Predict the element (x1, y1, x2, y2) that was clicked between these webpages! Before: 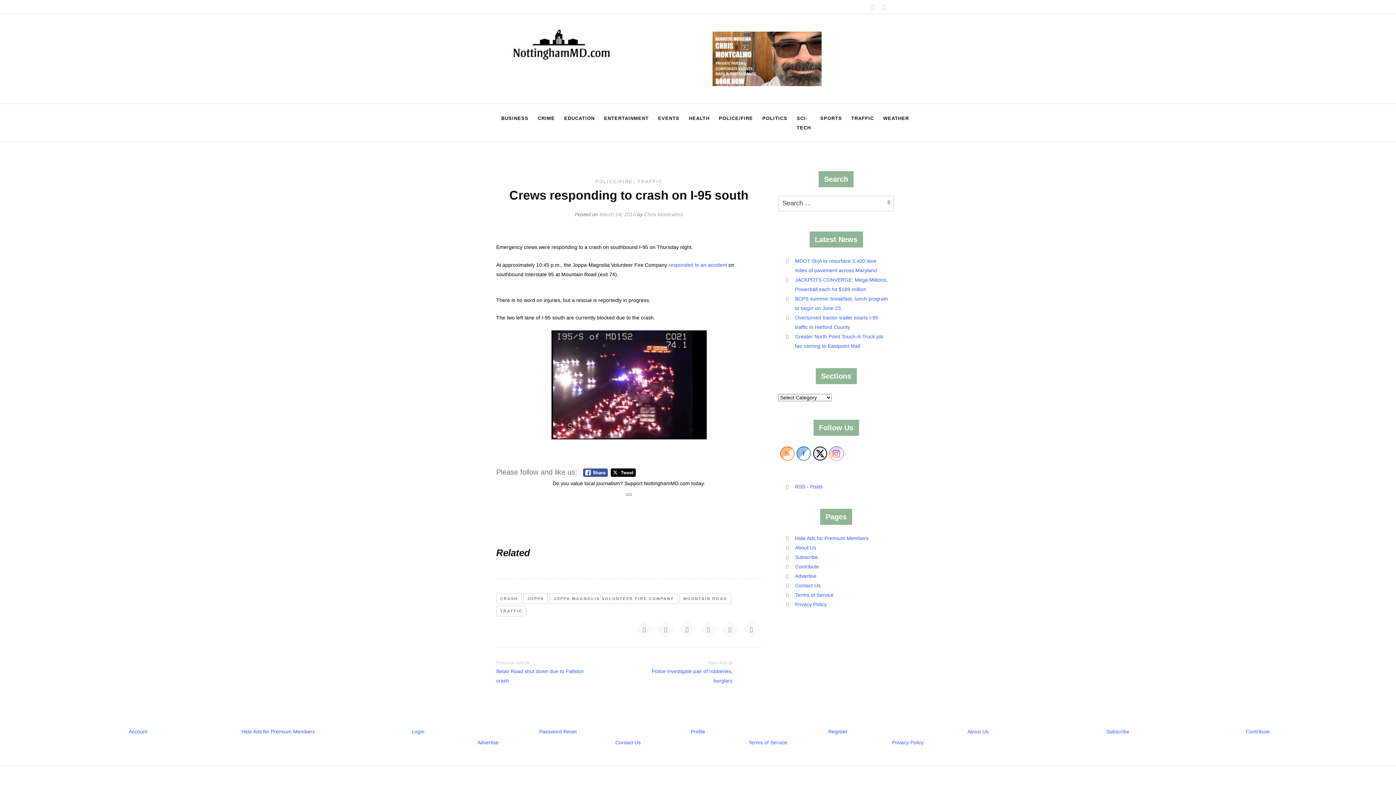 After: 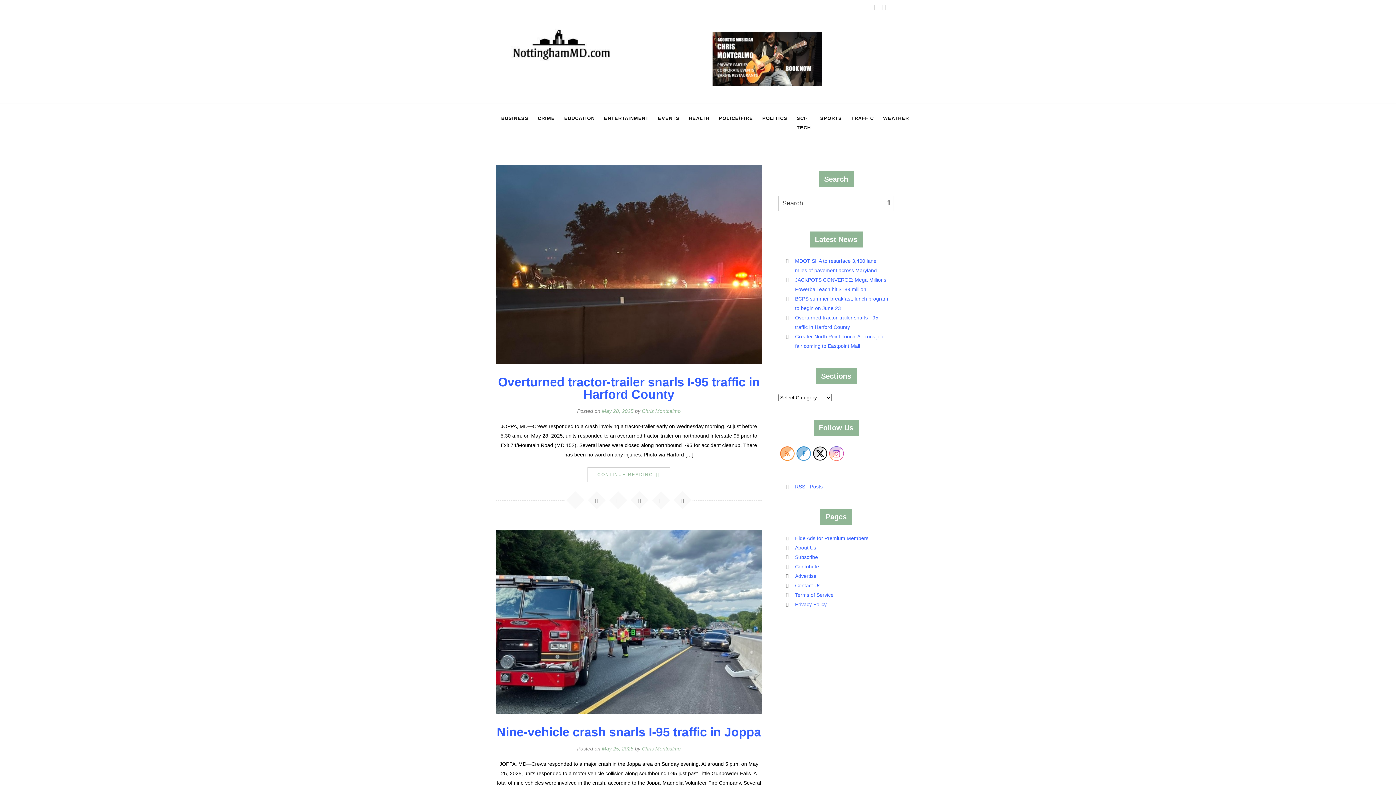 Action: label: CRASH bbox: (496, 593, 521, 604)